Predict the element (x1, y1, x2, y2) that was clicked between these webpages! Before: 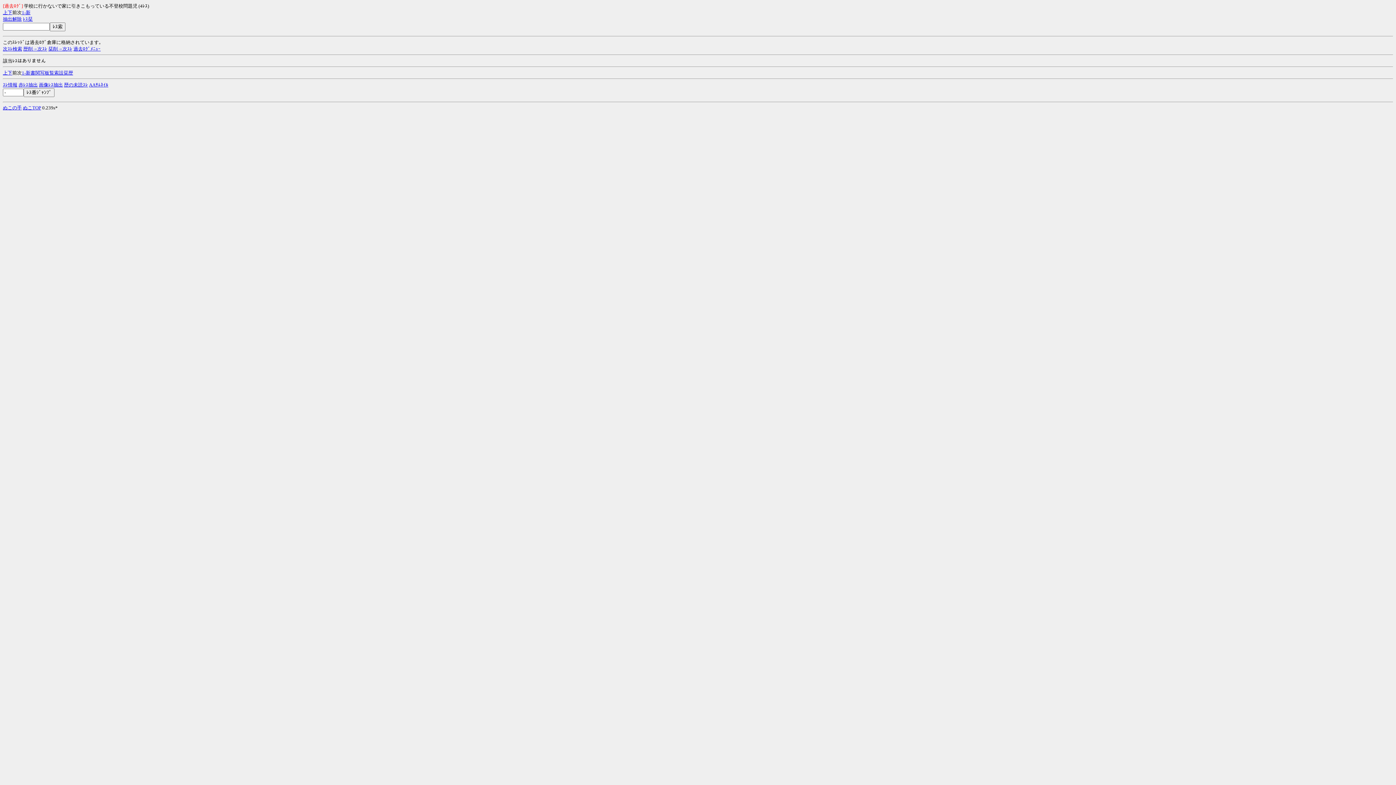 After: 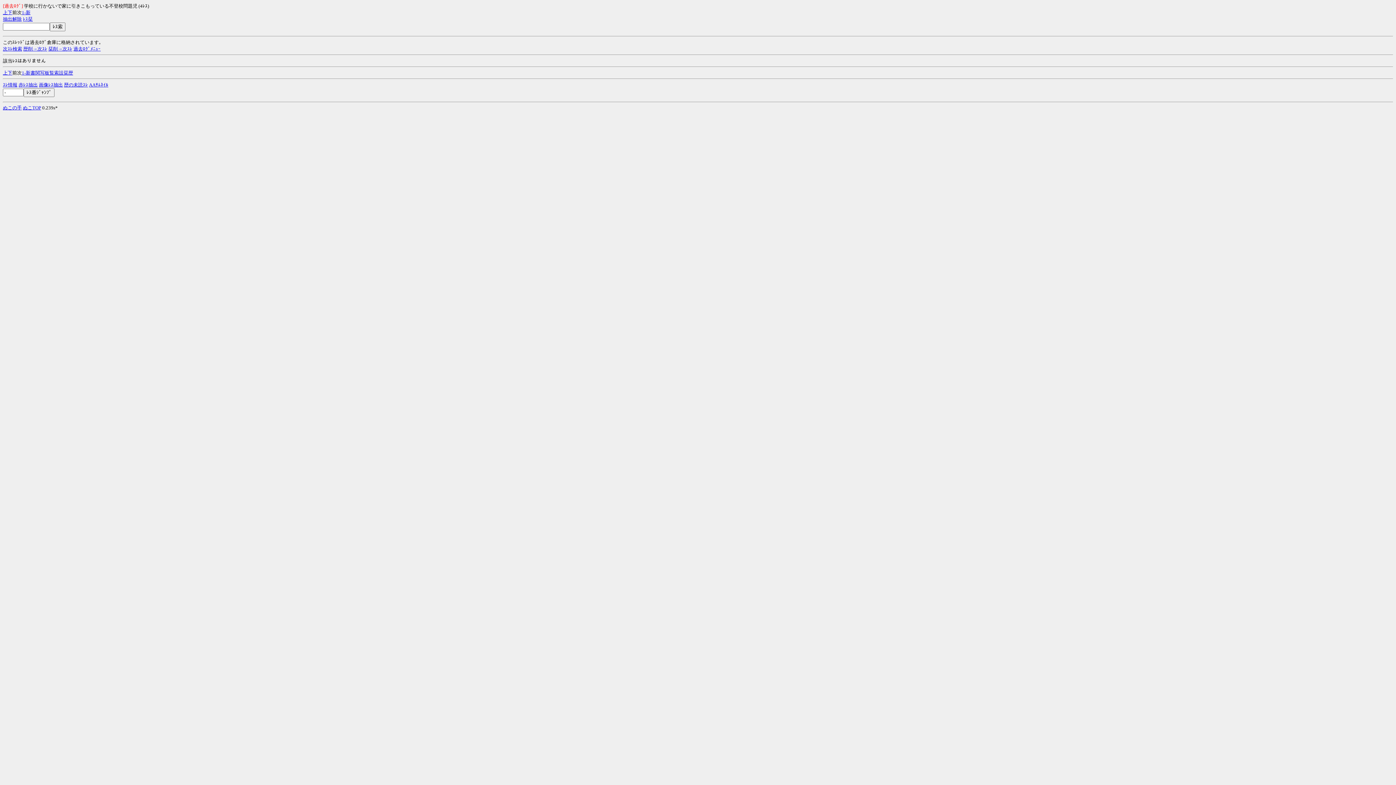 Action: bbox: (7, 70, 12, 75) label: 下